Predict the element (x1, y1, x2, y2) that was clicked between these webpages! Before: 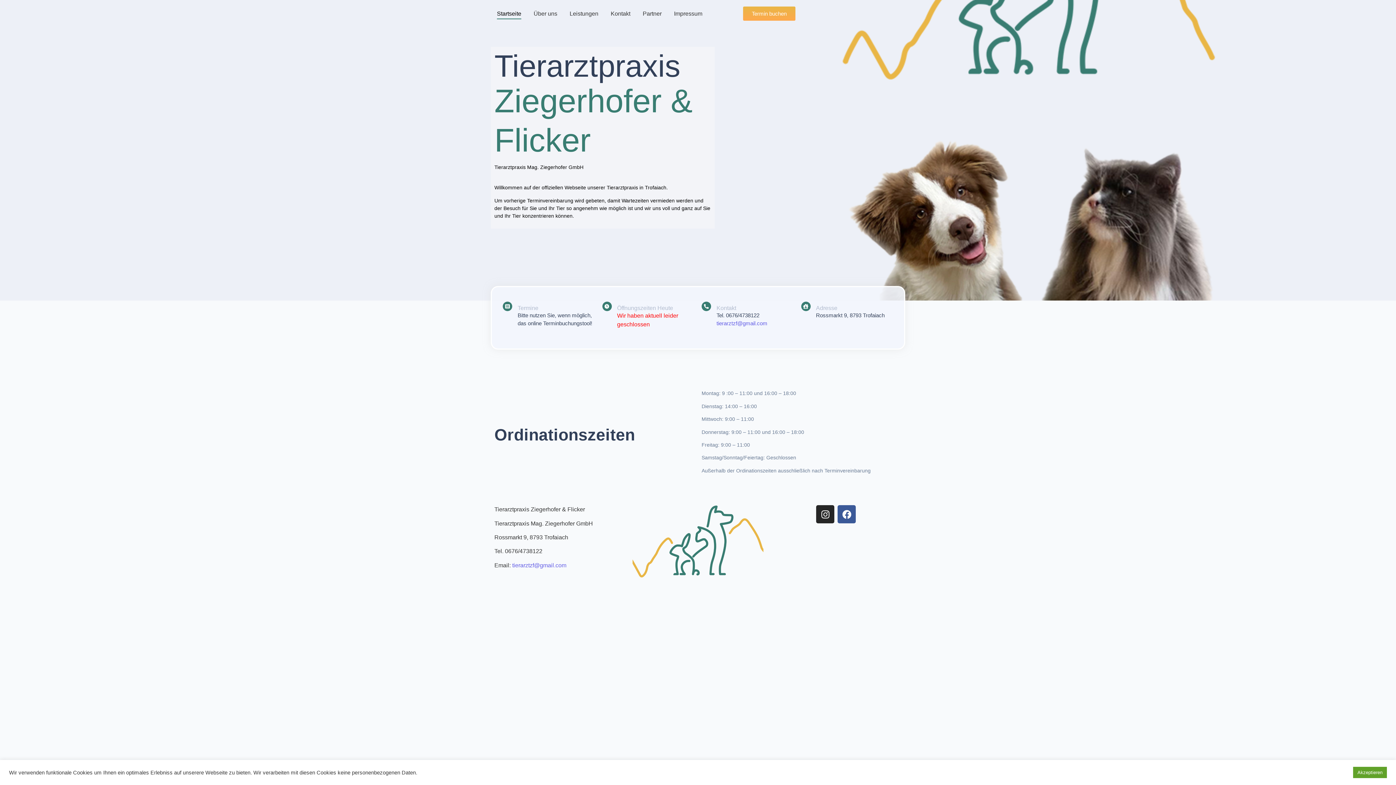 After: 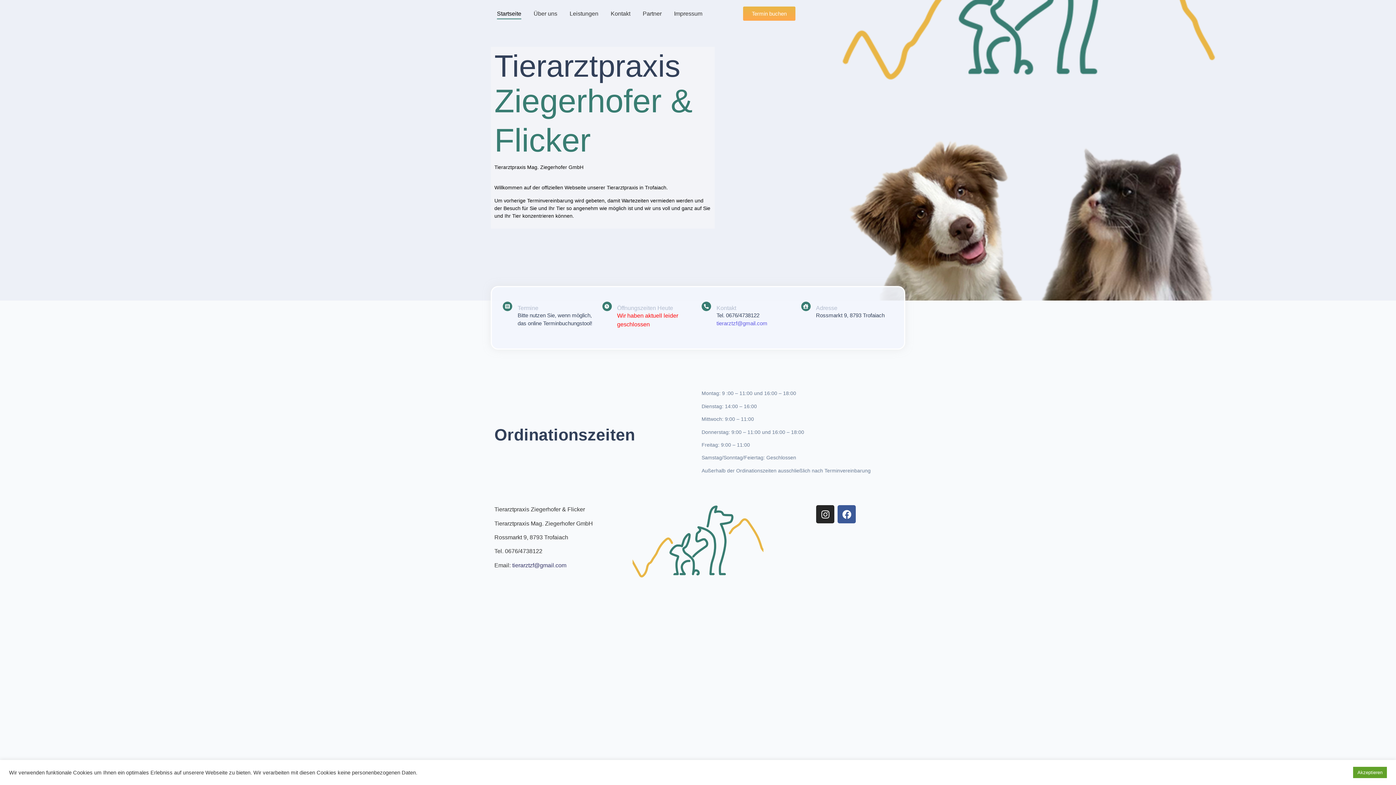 Action: label: tierarztzf@gmail.com bbox: (512, 562, 566, 568)